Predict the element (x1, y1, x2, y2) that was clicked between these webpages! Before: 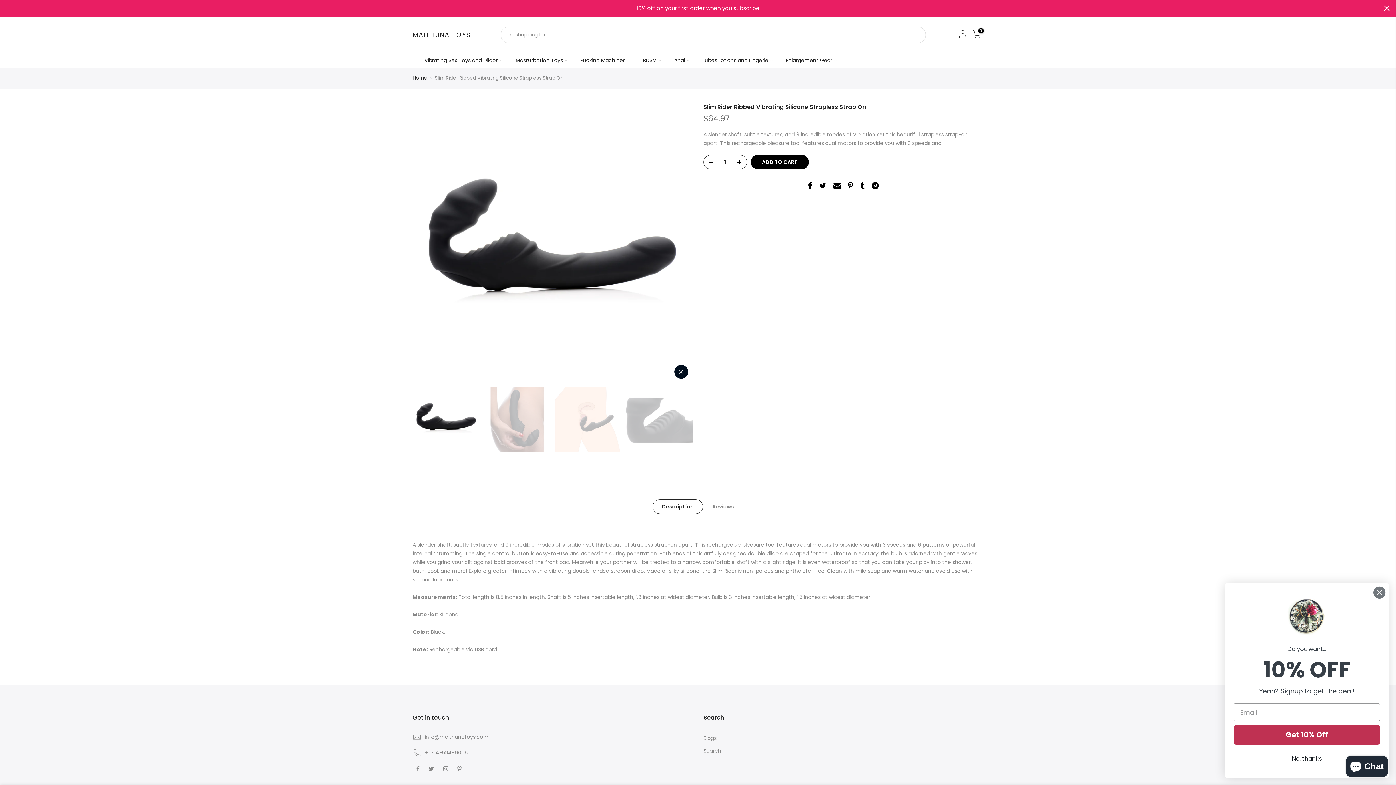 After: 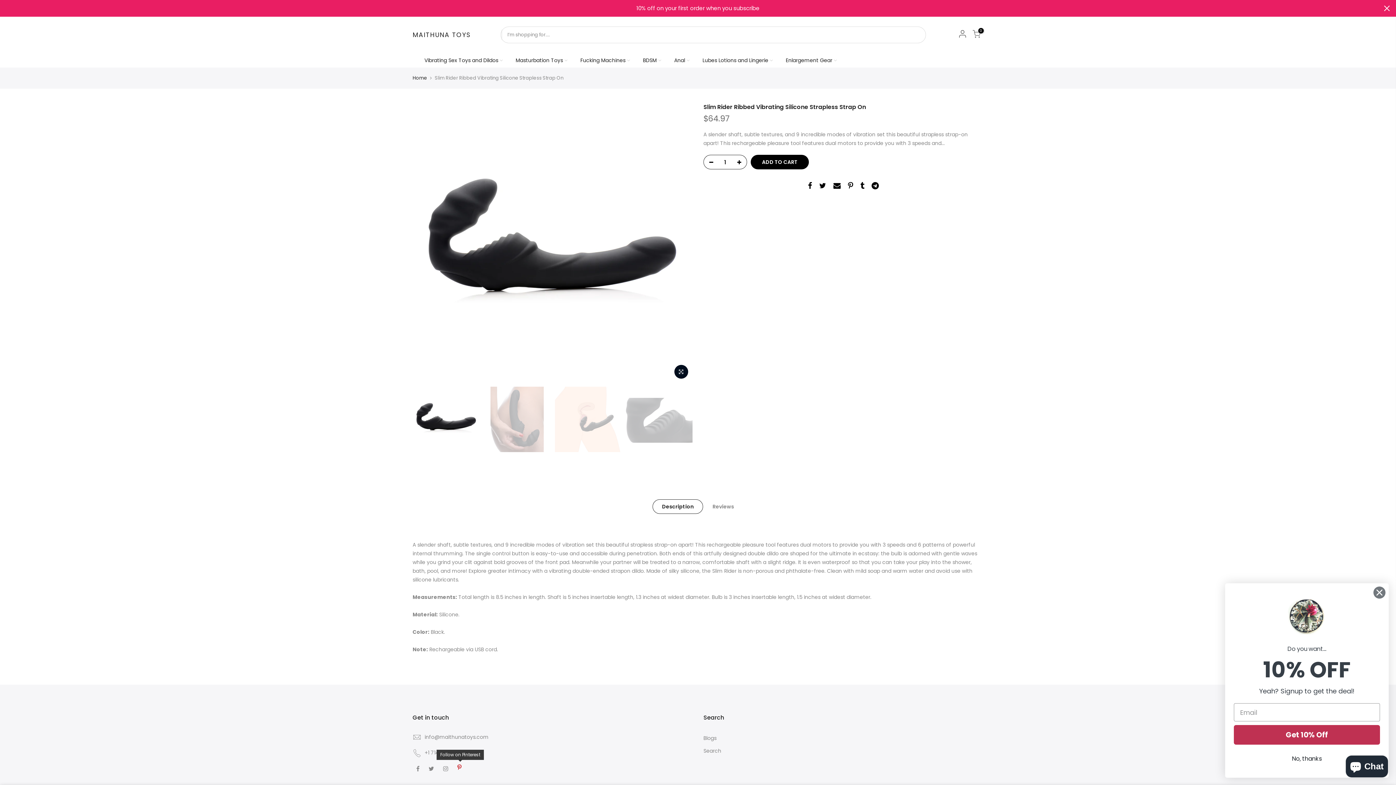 Action: bbox: (457, 764, 463, 773)